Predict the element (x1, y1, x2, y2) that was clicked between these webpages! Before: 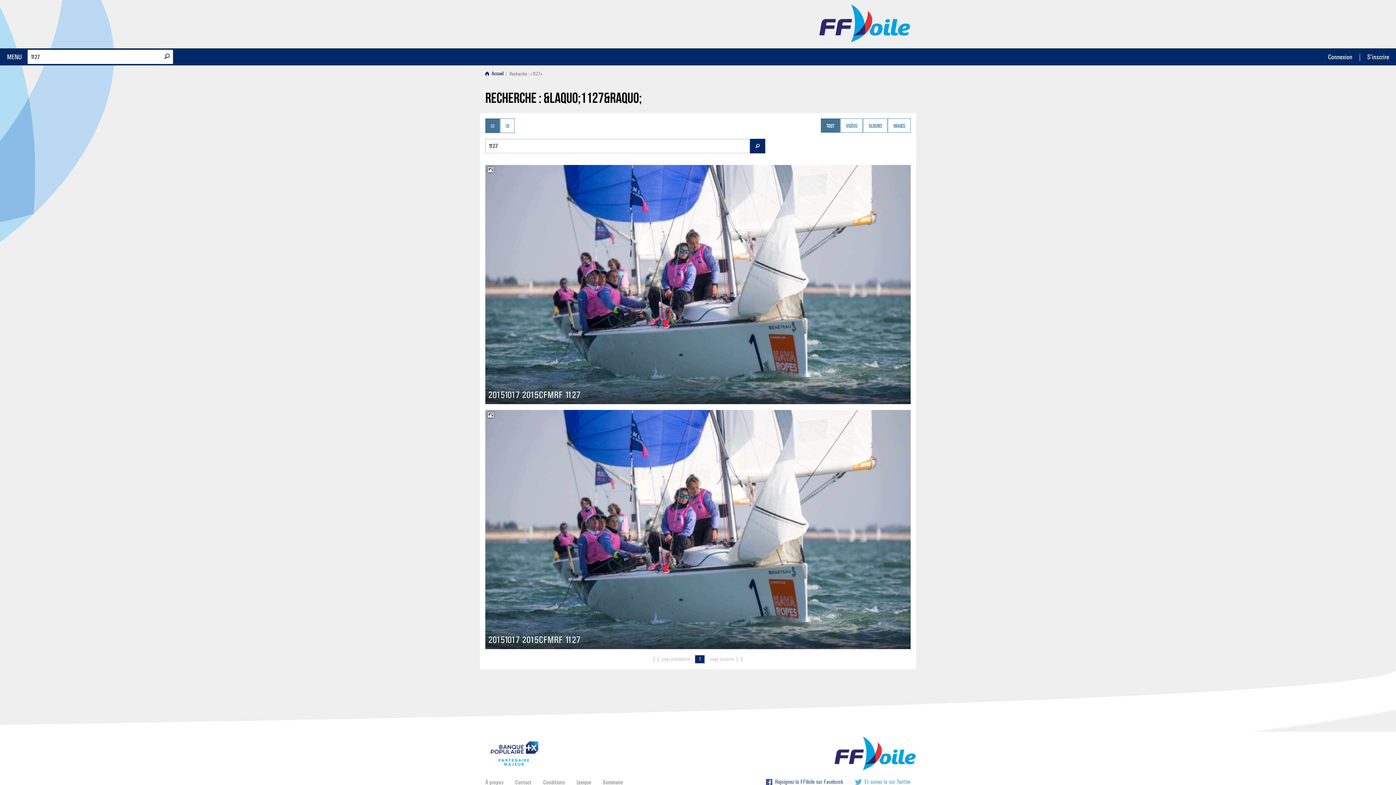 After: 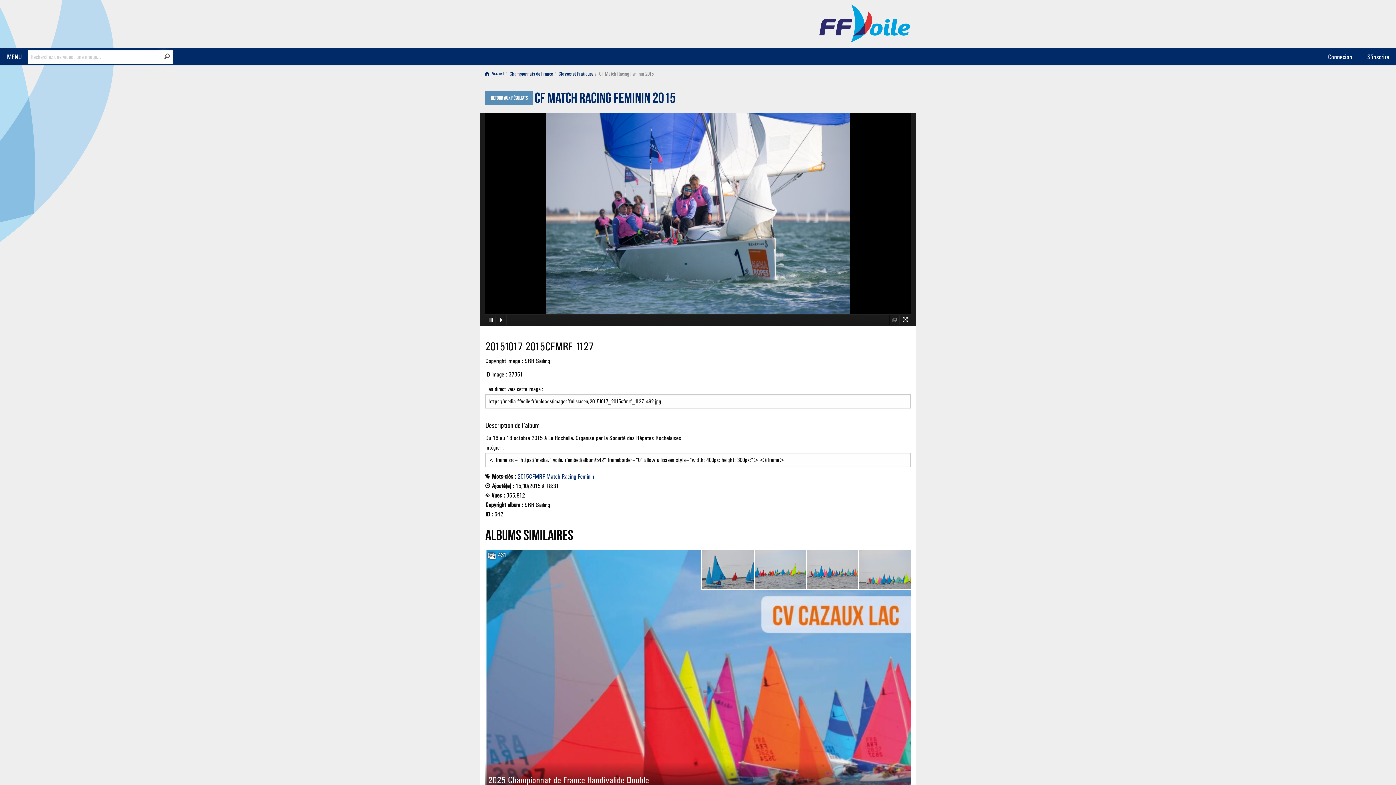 Action: label: 20151017 2015CFMRF 1127 bbox: (485, 410, 910, 649)